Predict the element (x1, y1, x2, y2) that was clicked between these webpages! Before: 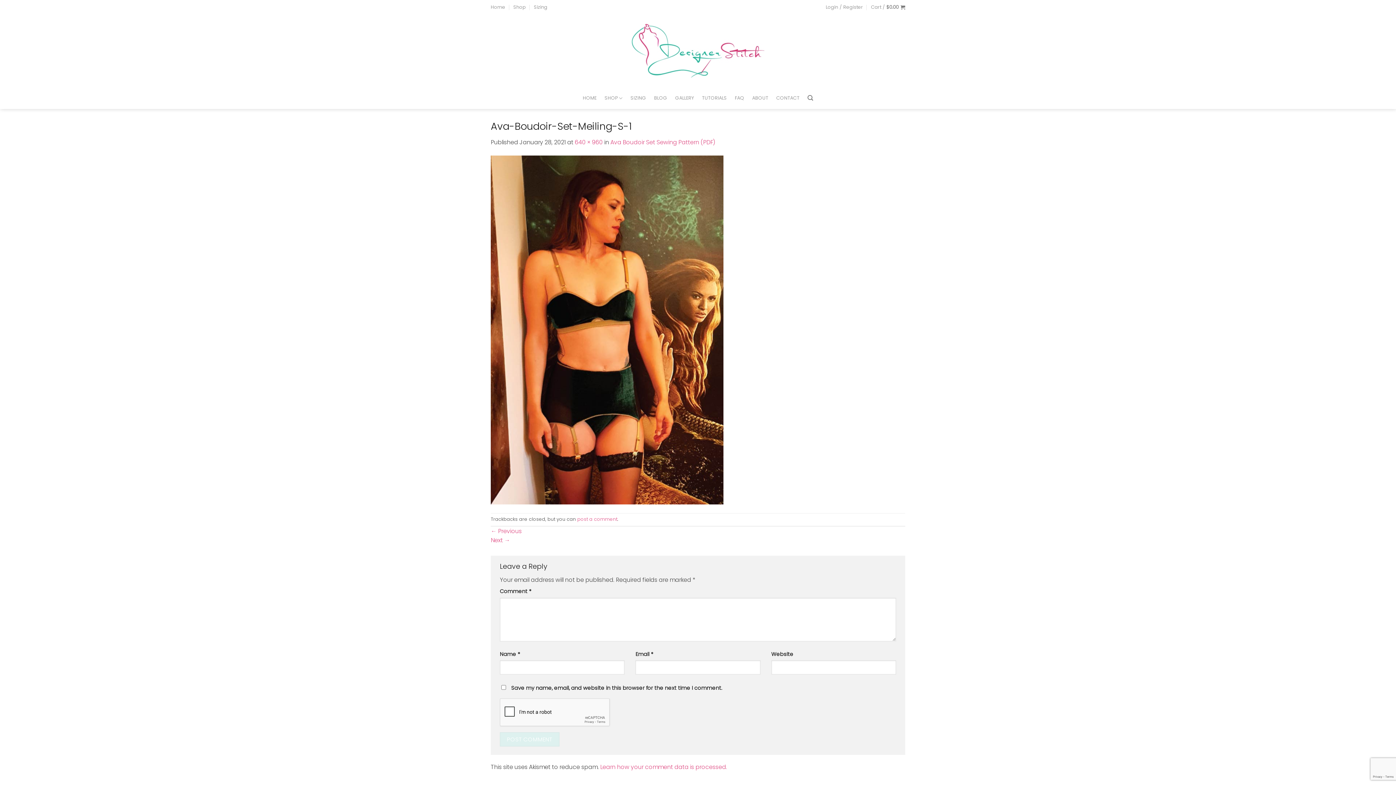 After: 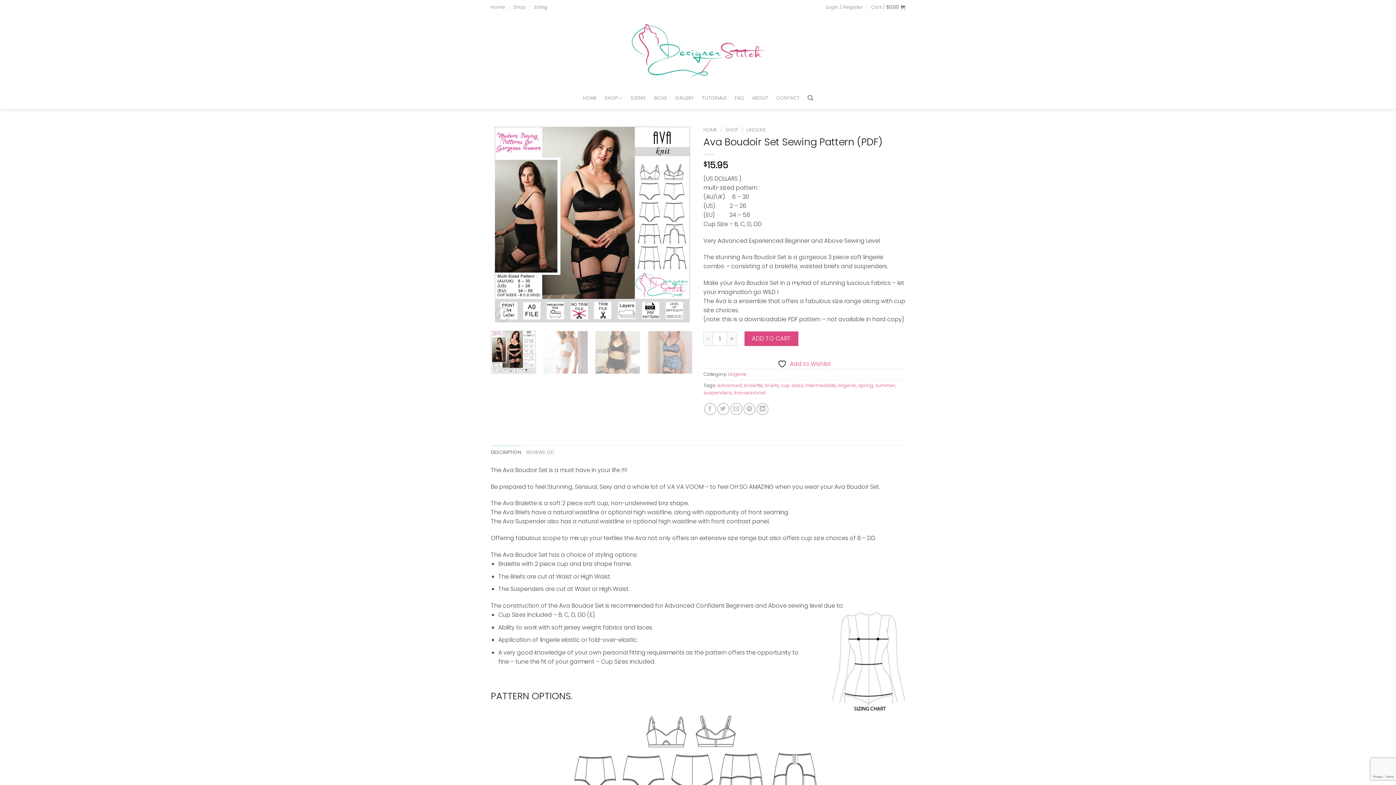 Action: bbox: (610, 138, 715, 146) label: Ava Boudoir Set Sewing Pattern (PDF)